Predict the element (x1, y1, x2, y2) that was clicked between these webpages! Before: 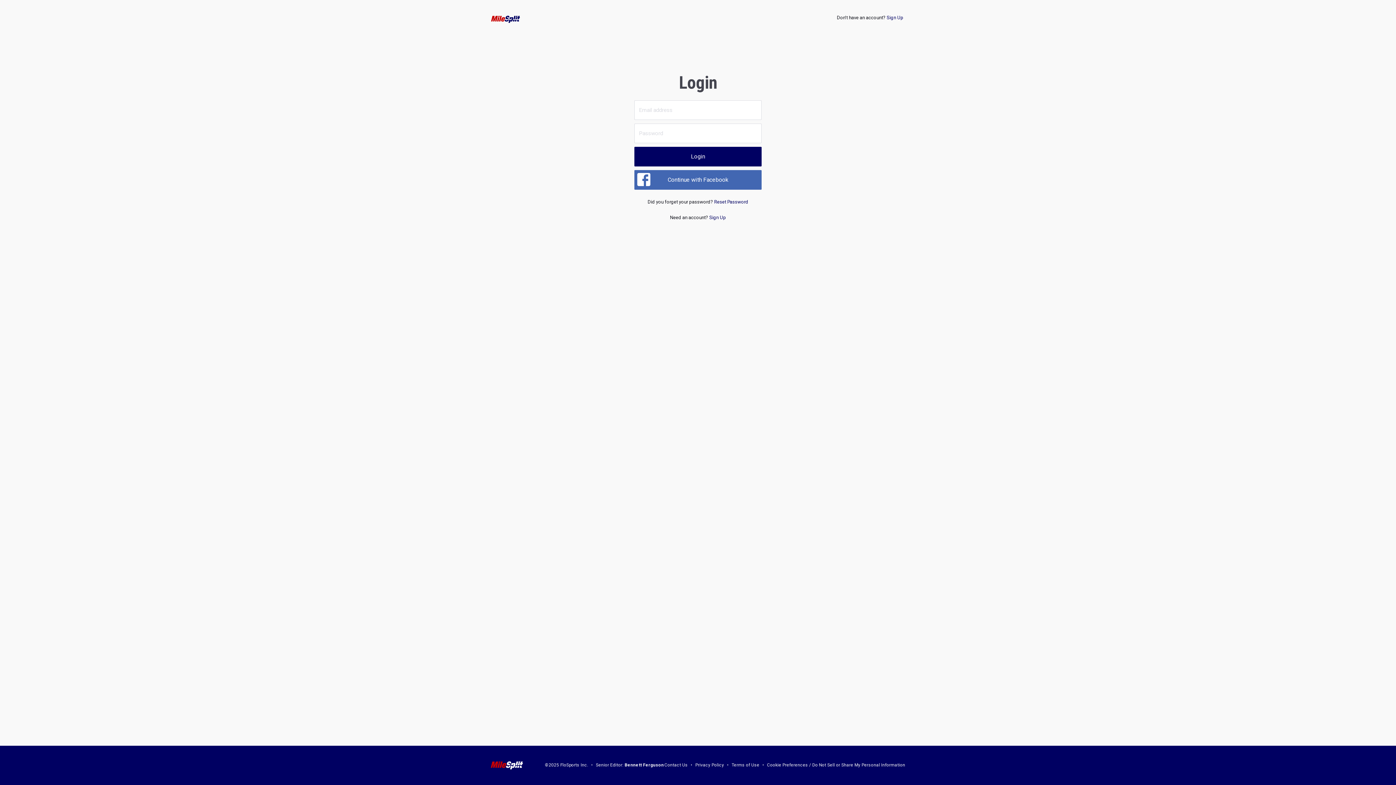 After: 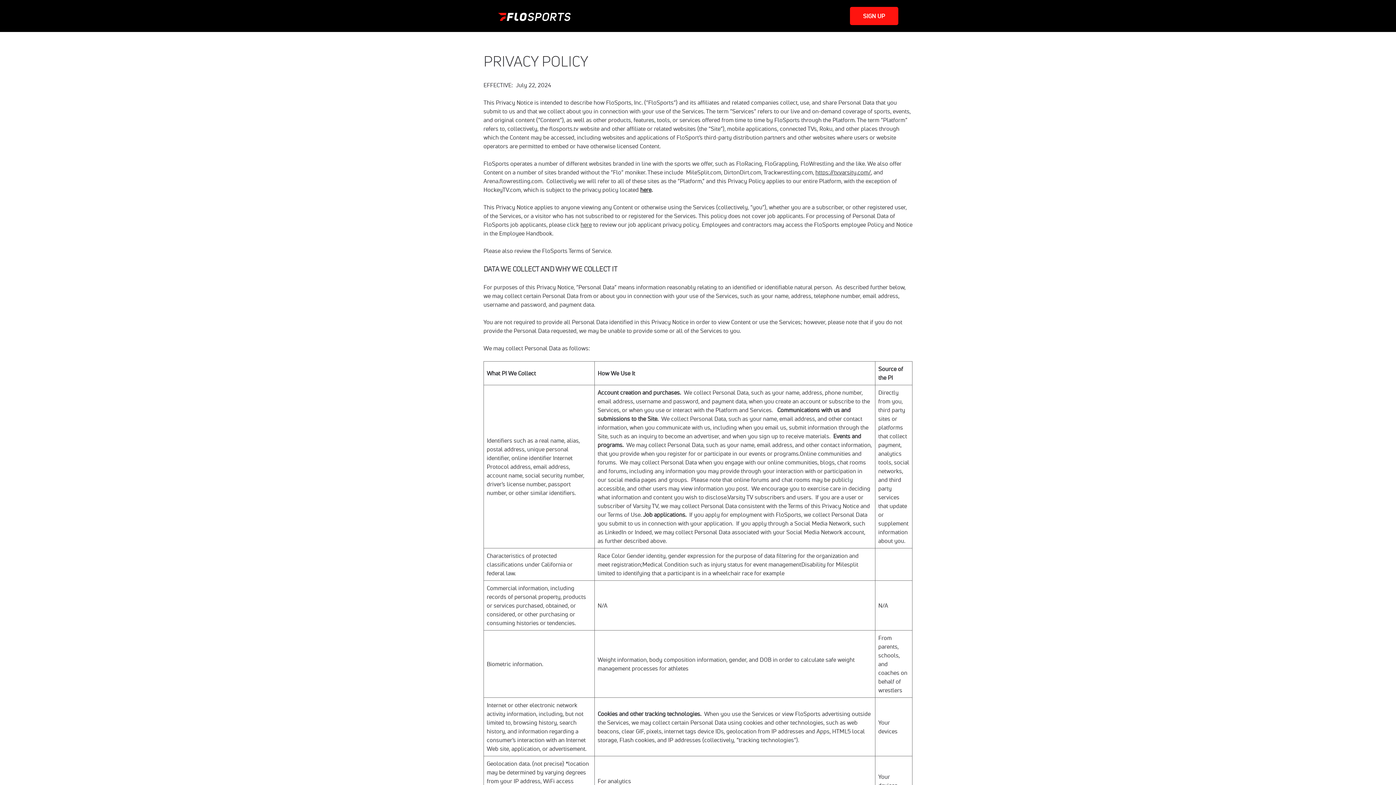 Action: bbox: (695, 763, 724, 768) label: Privacy Policy